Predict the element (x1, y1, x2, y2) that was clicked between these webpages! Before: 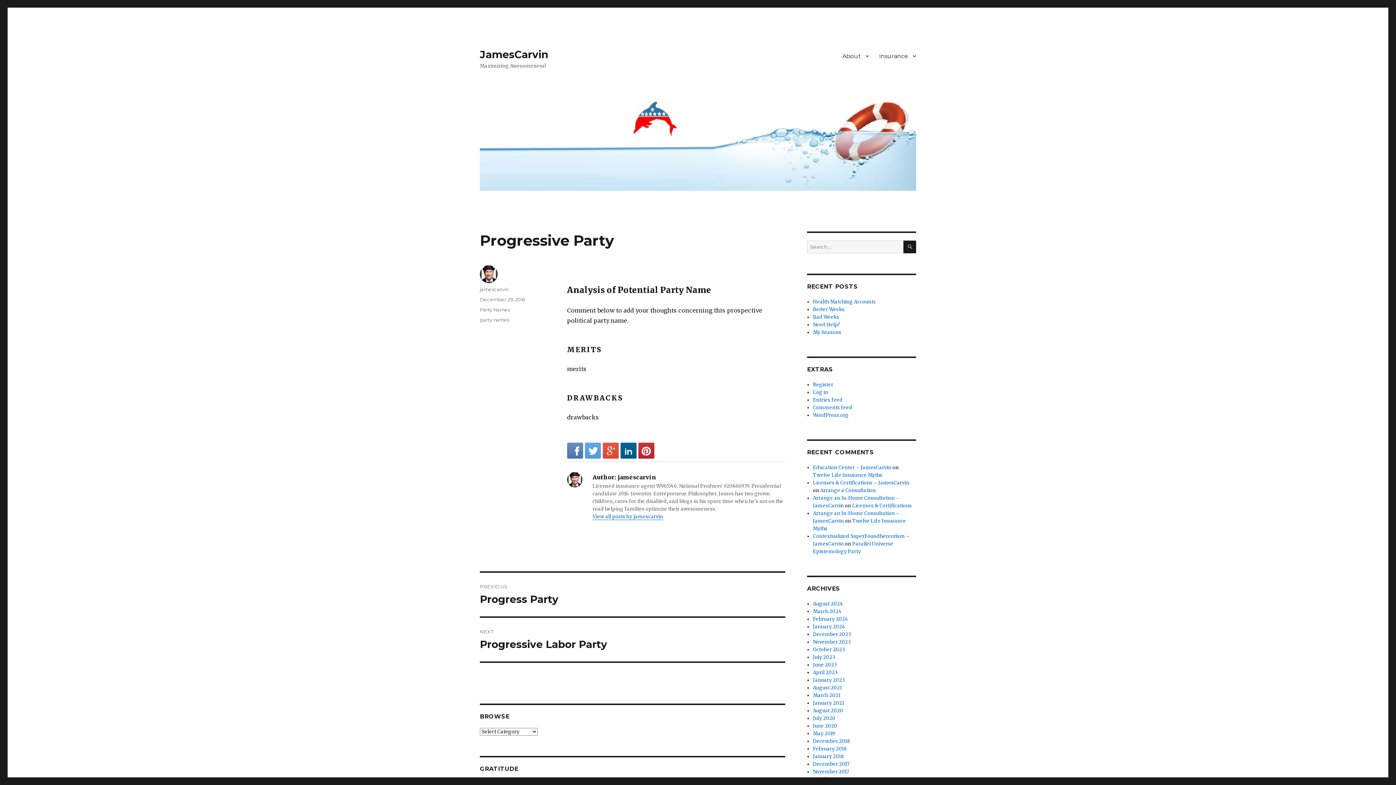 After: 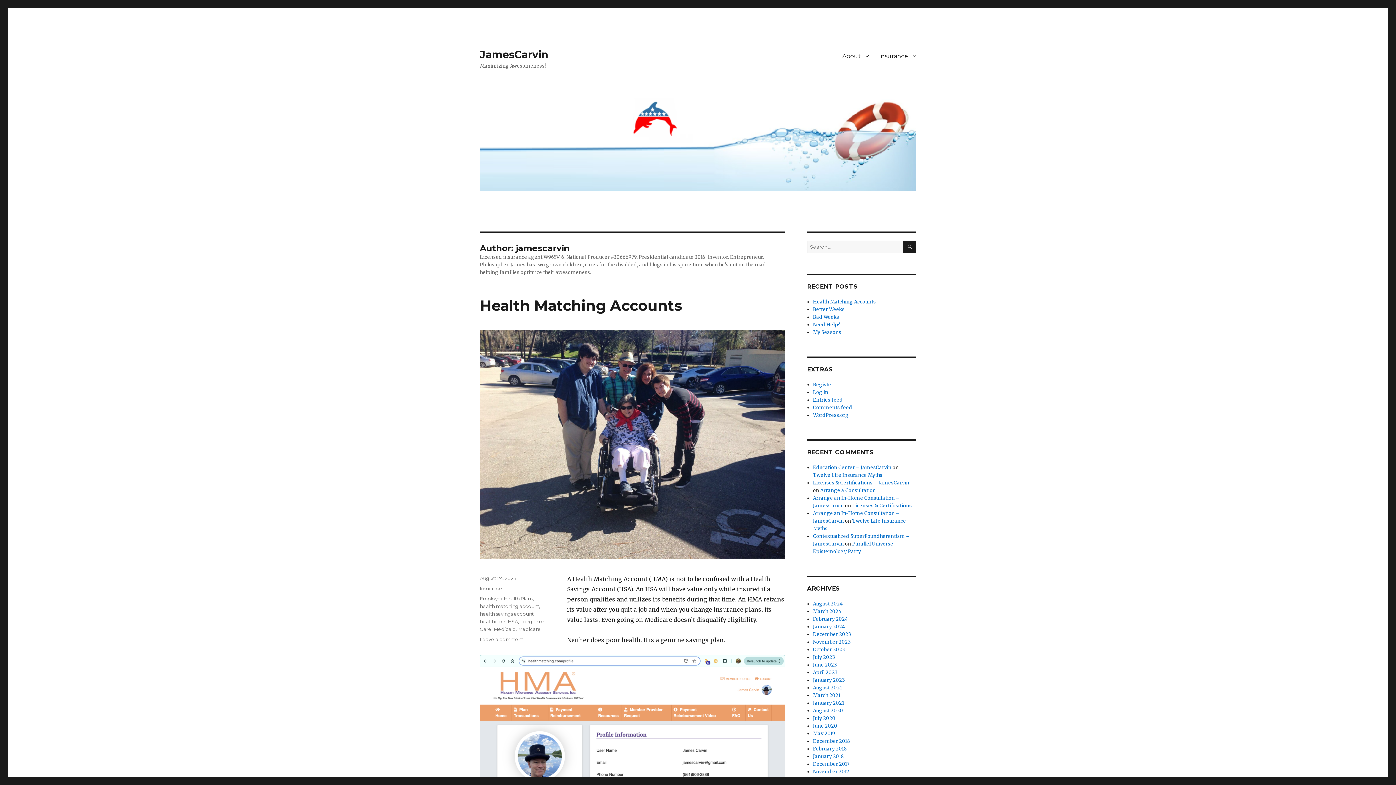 Action: label: View all posts by jamescarvin bbox: (592, 513, 663, 520)